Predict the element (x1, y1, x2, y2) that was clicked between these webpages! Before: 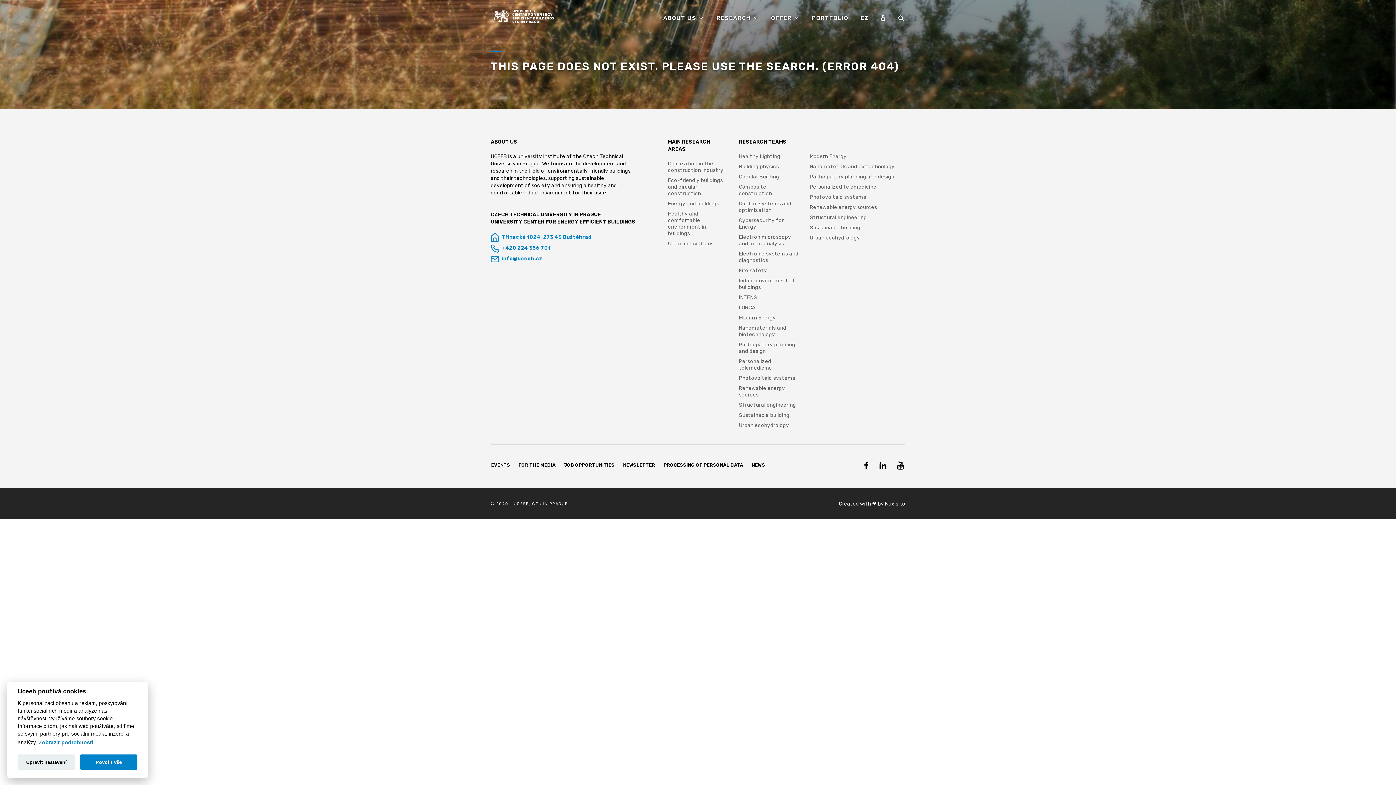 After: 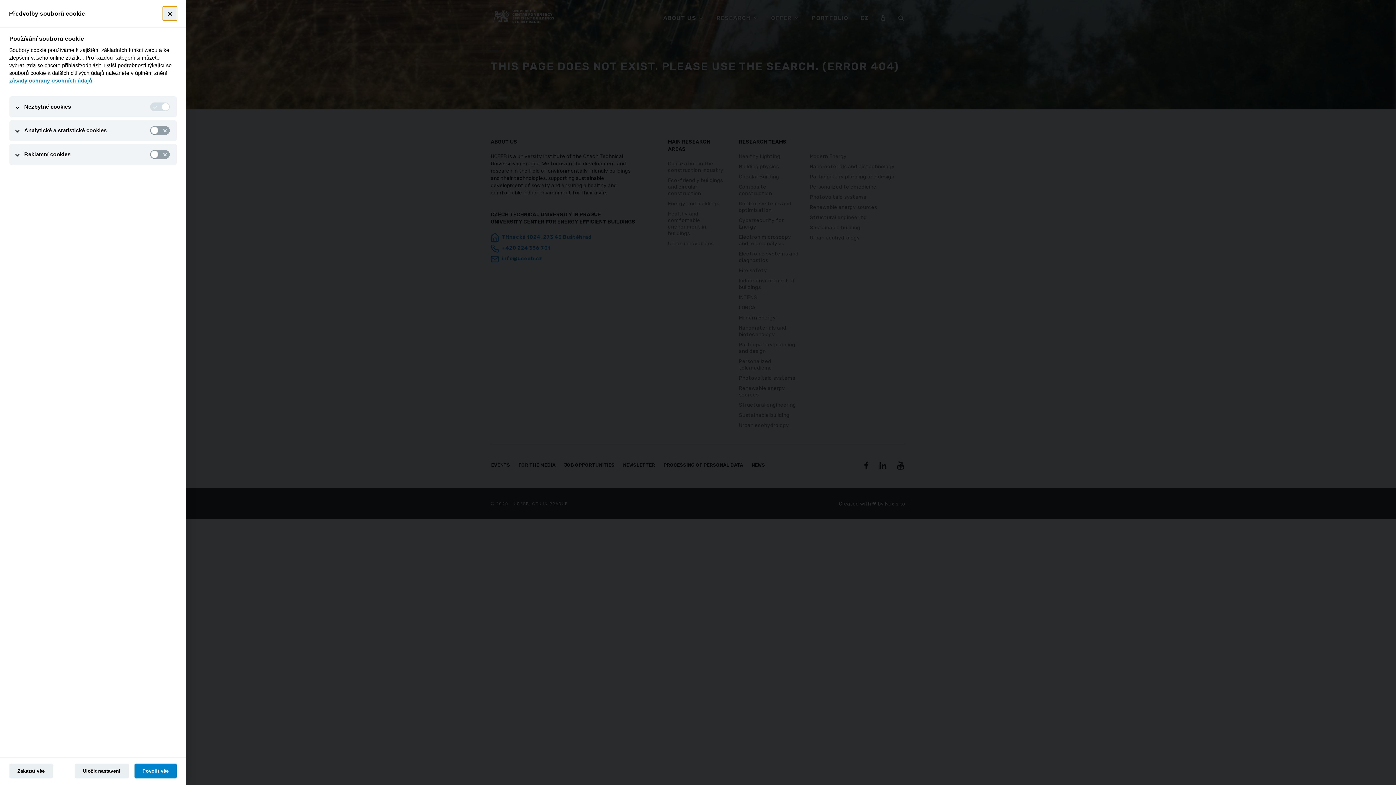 Action: bbox: (38, 740, 93, 746) label: Zobrazit podrobnosti